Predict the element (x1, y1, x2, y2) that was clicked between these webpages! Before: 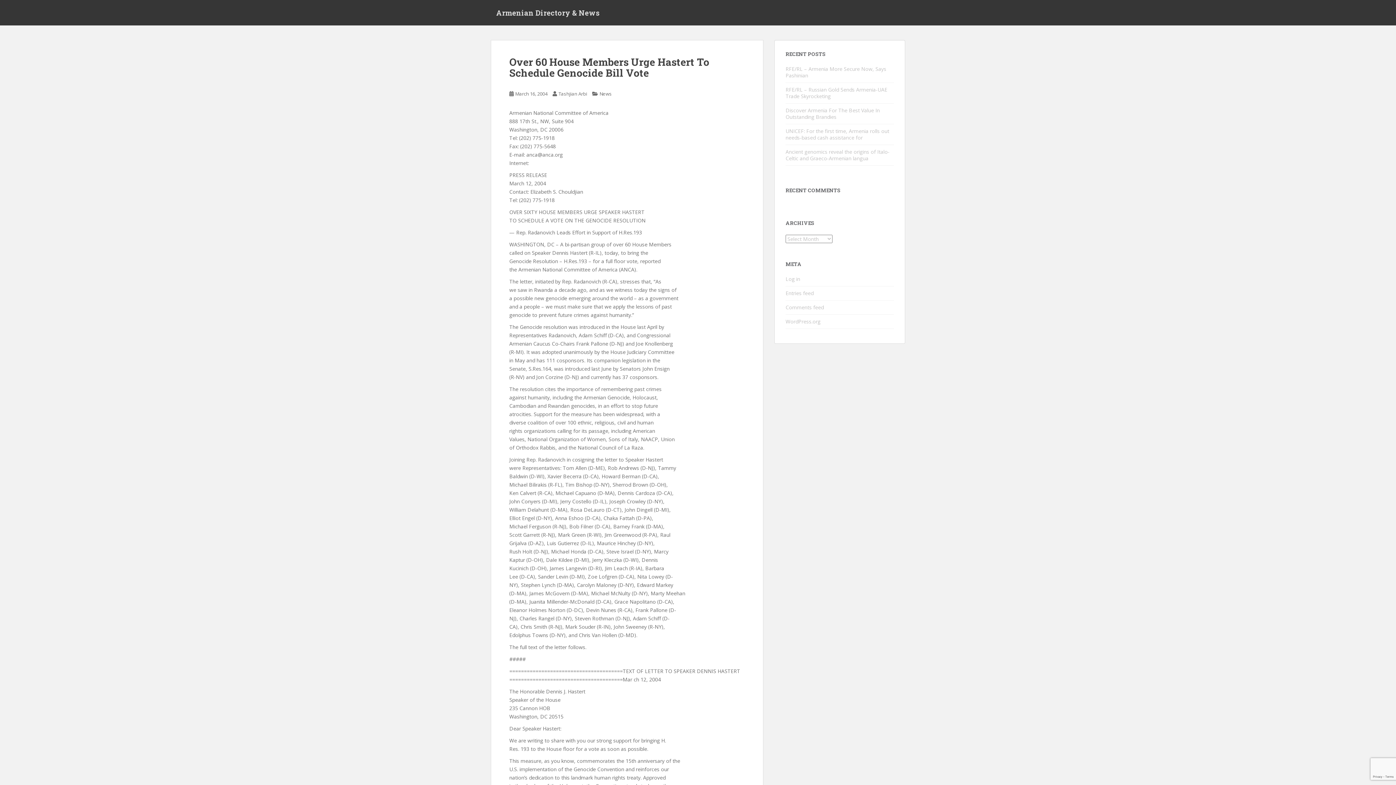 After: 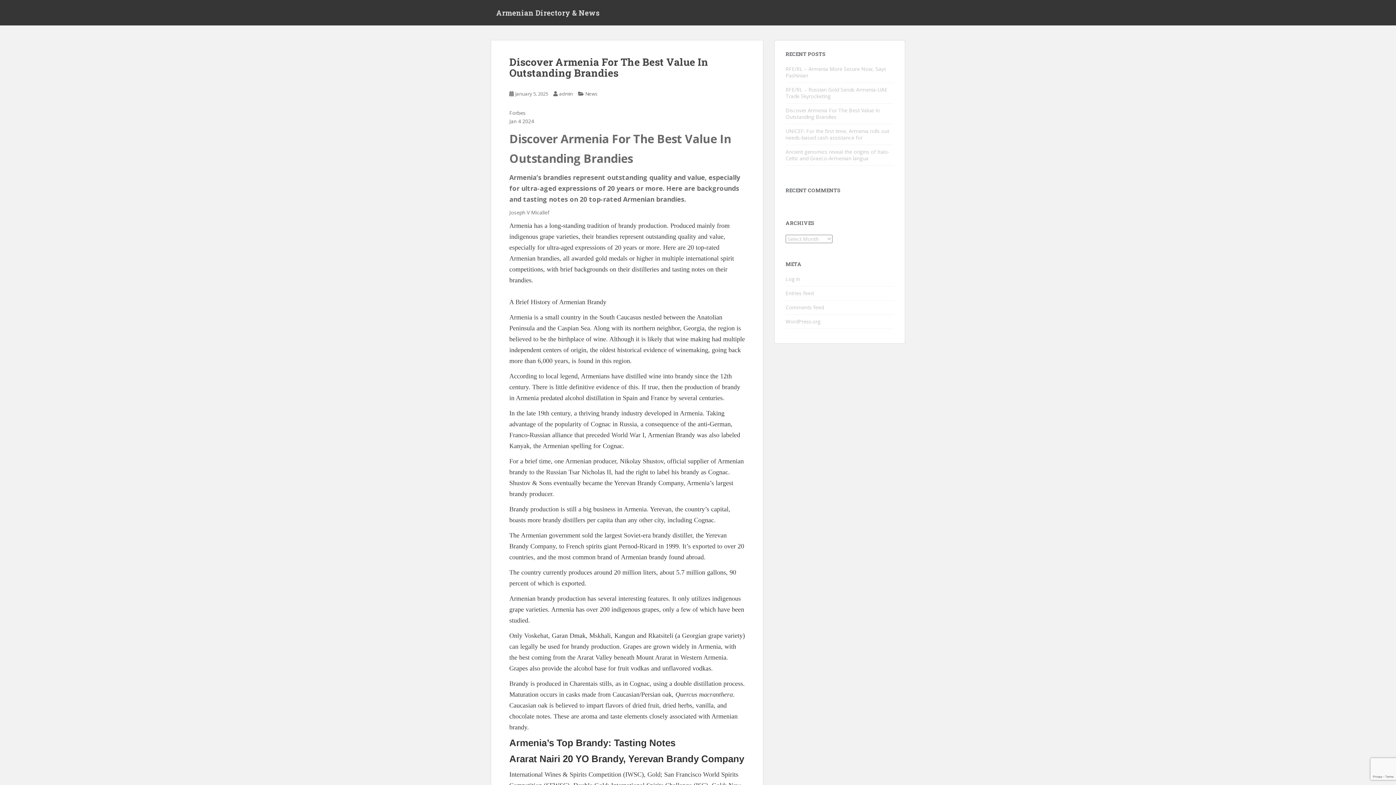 Action: label: Discover Armenia For The Best Value In Outstanding Brandies bbox: (785, 106, 880, 120)